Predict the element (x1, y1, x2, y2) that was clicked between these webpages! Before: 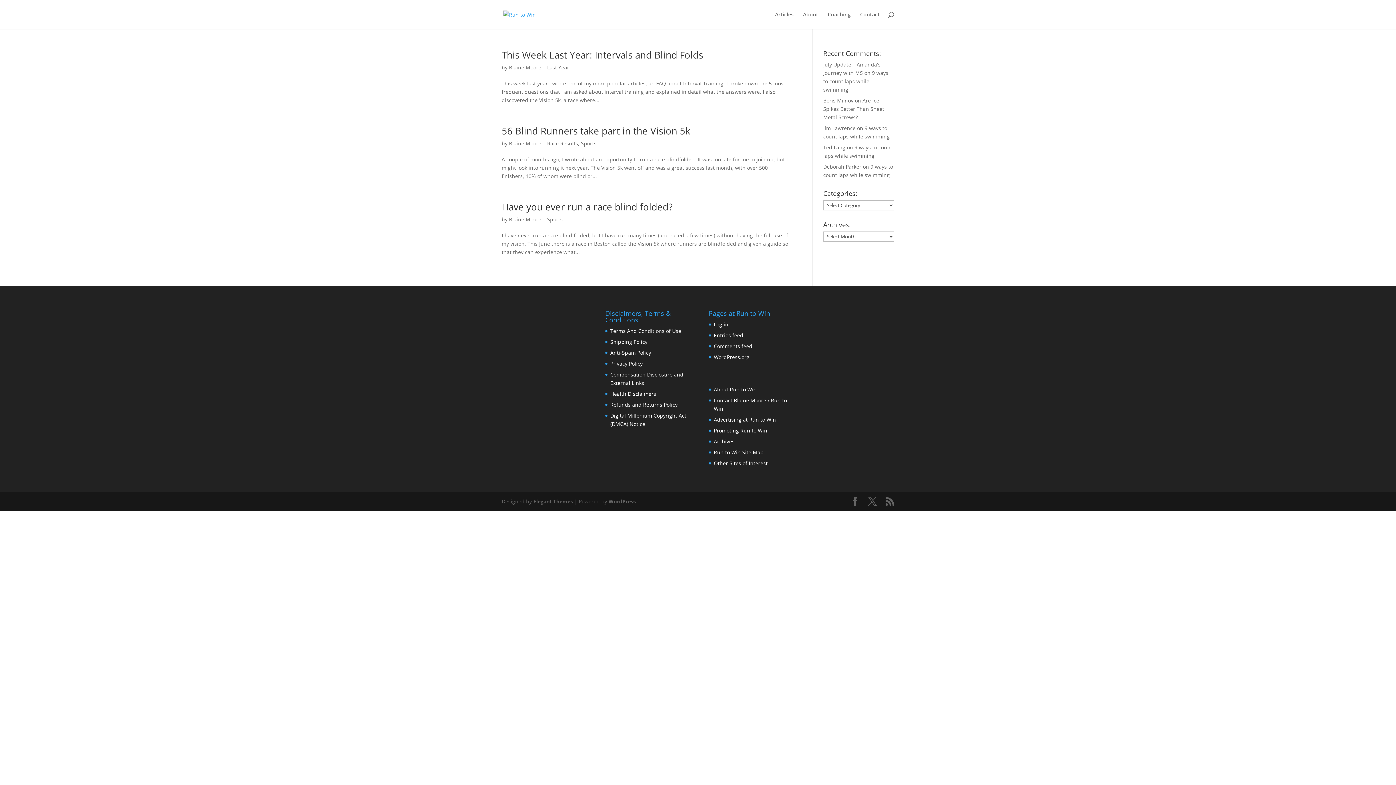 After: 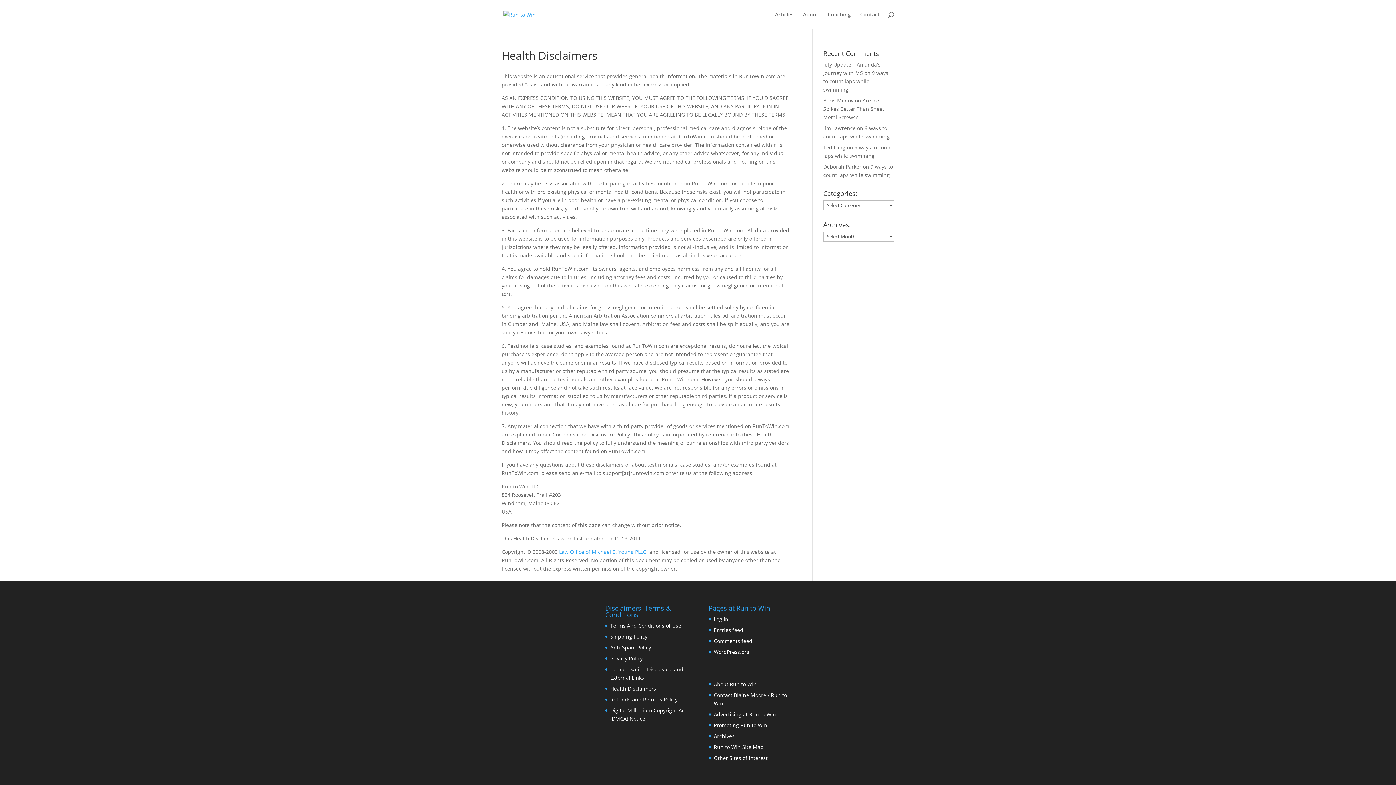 Action: bbox: (610, 390, 656, 397) label: Health Disclaimers